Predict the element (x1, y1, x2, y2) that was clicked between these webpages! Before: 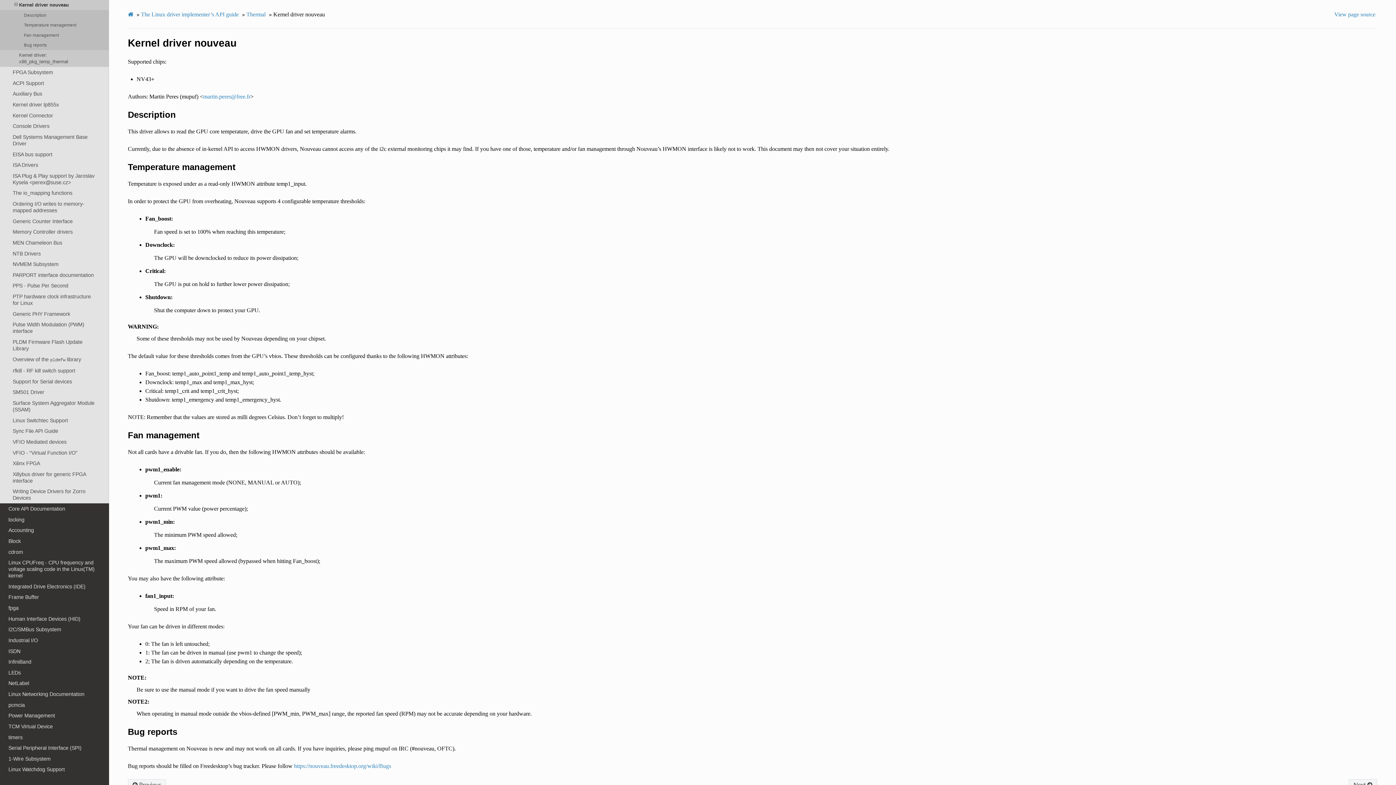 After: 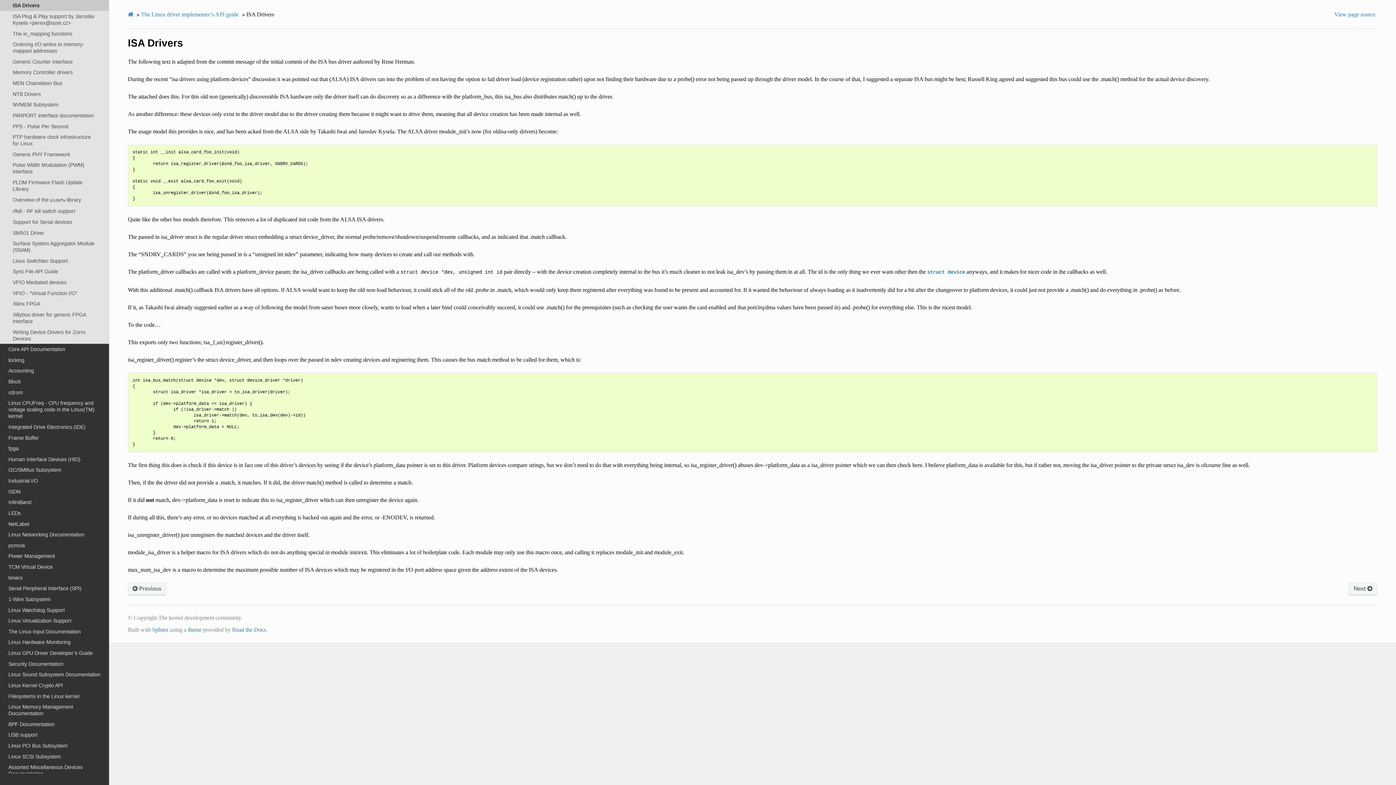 Action: label: ISA Drivers bbox: (0, 159, 109, 170)